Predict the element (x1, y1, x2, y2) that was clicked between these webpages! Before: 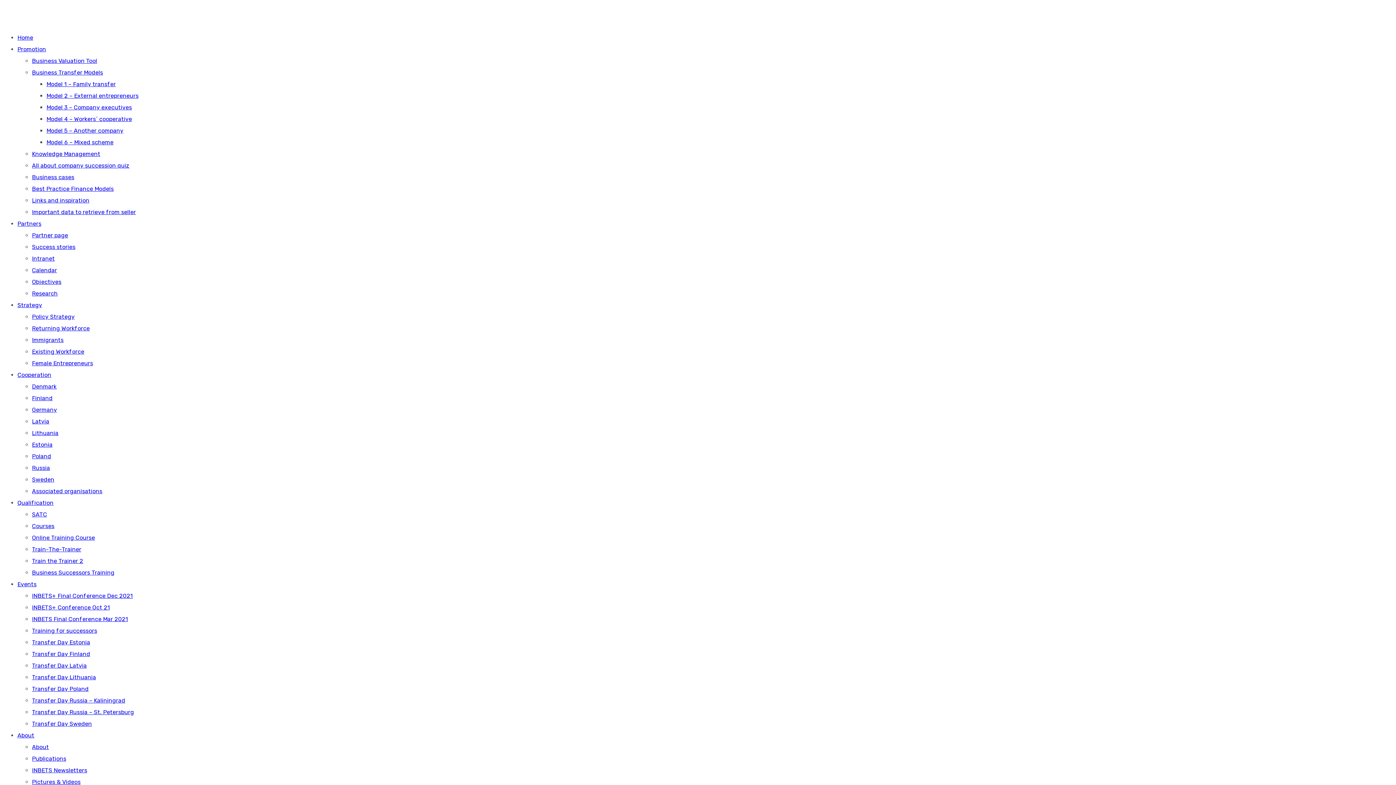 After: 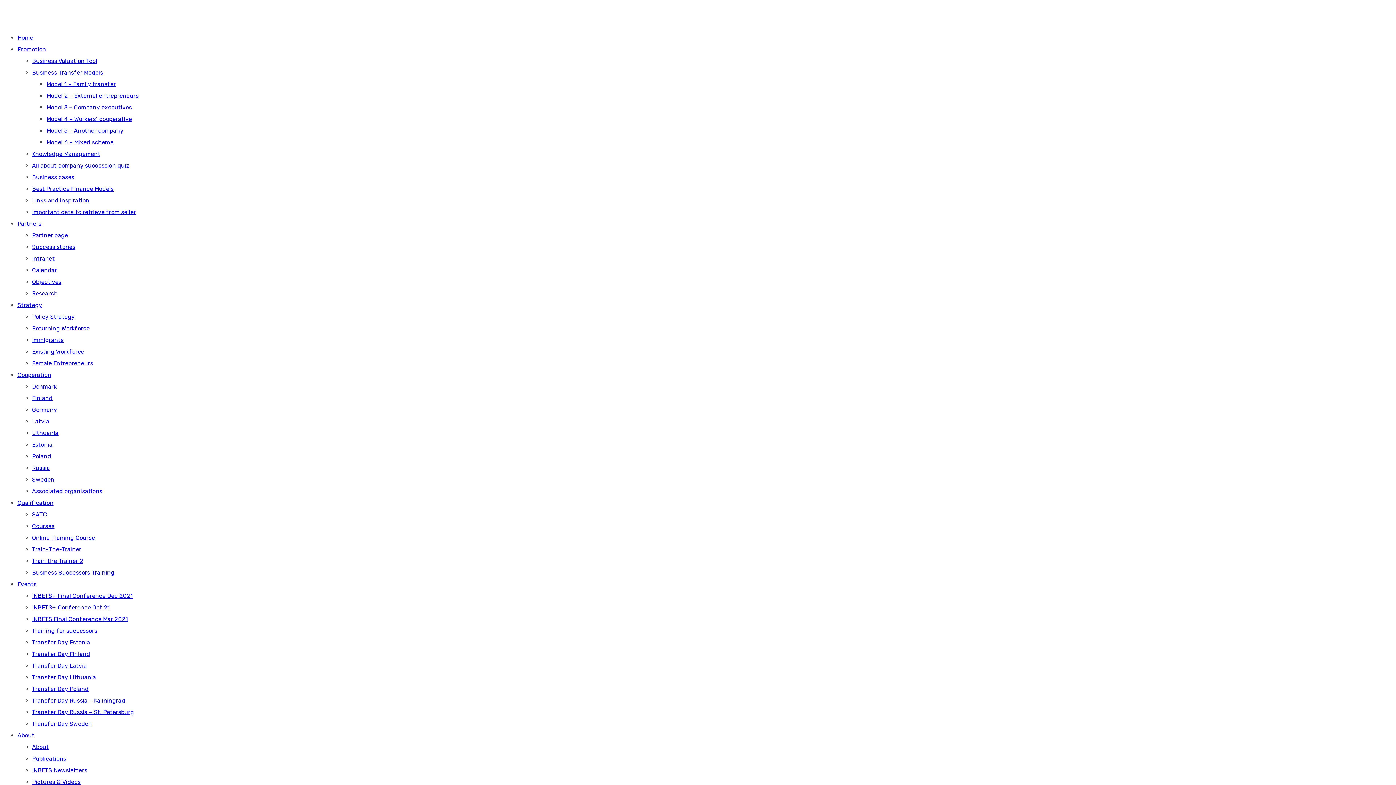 Action: label: Transfer Day Lithuania bbox: (32, 674, 96, 681)